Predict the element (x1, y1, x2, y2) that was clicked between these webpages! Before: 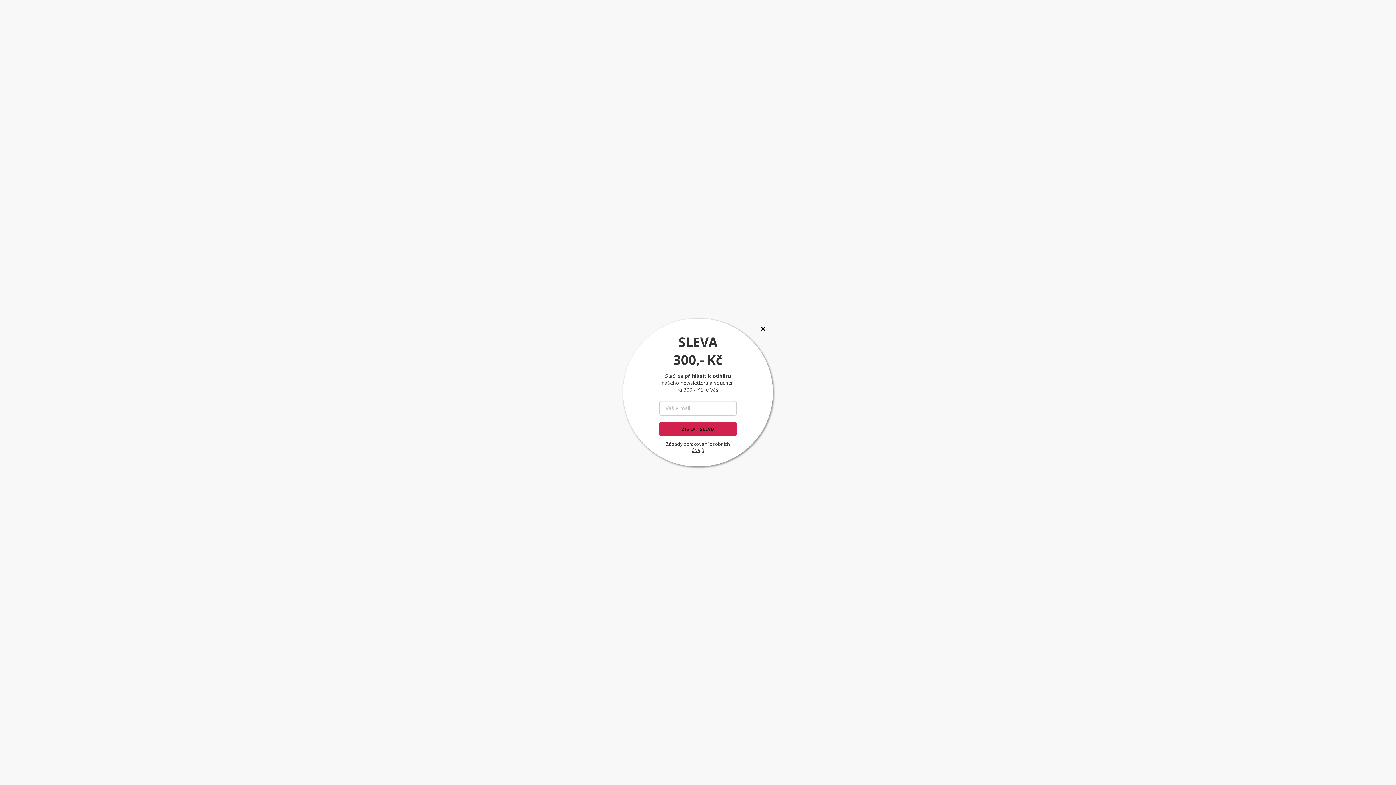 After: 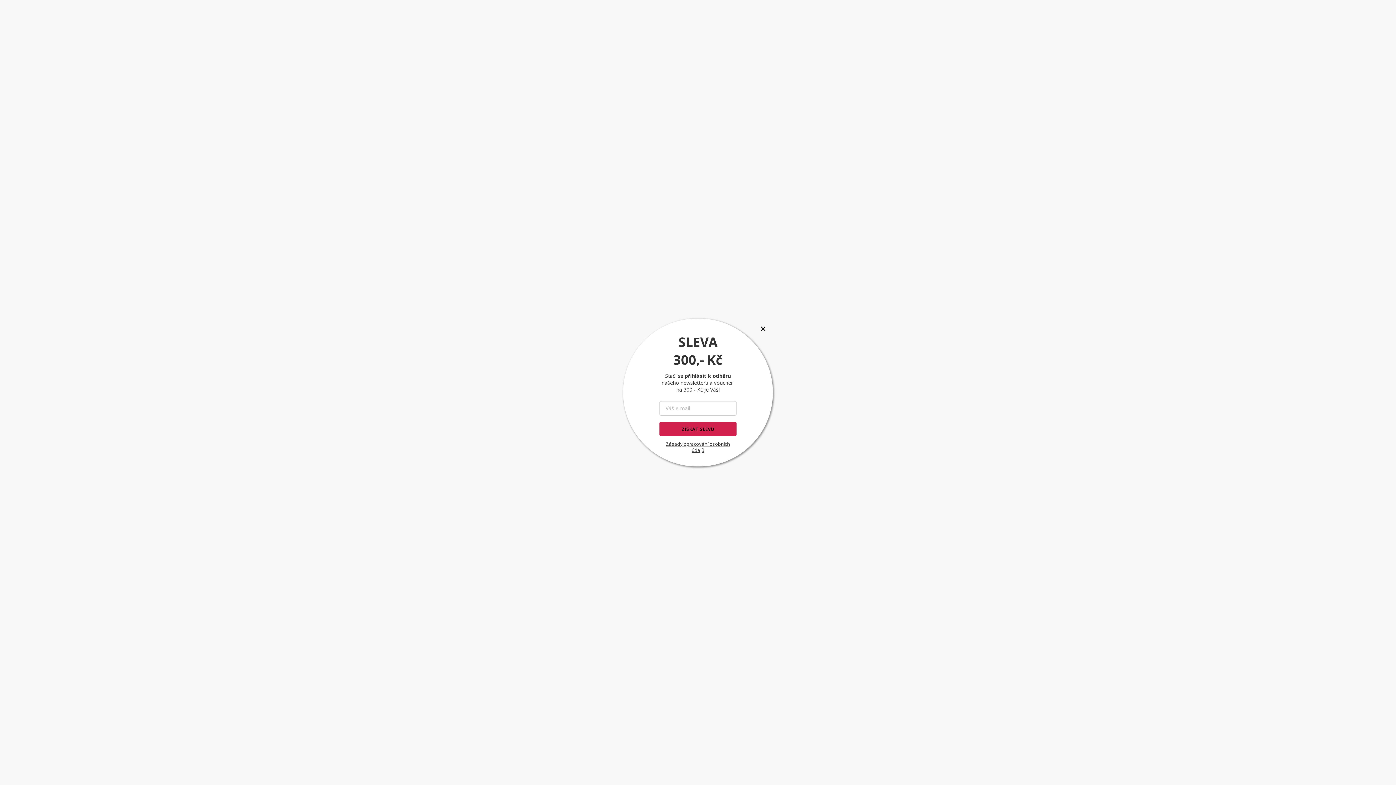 Action: label: Zásady zpracování osobních údajů bbox: (666, 440, 730, 453)